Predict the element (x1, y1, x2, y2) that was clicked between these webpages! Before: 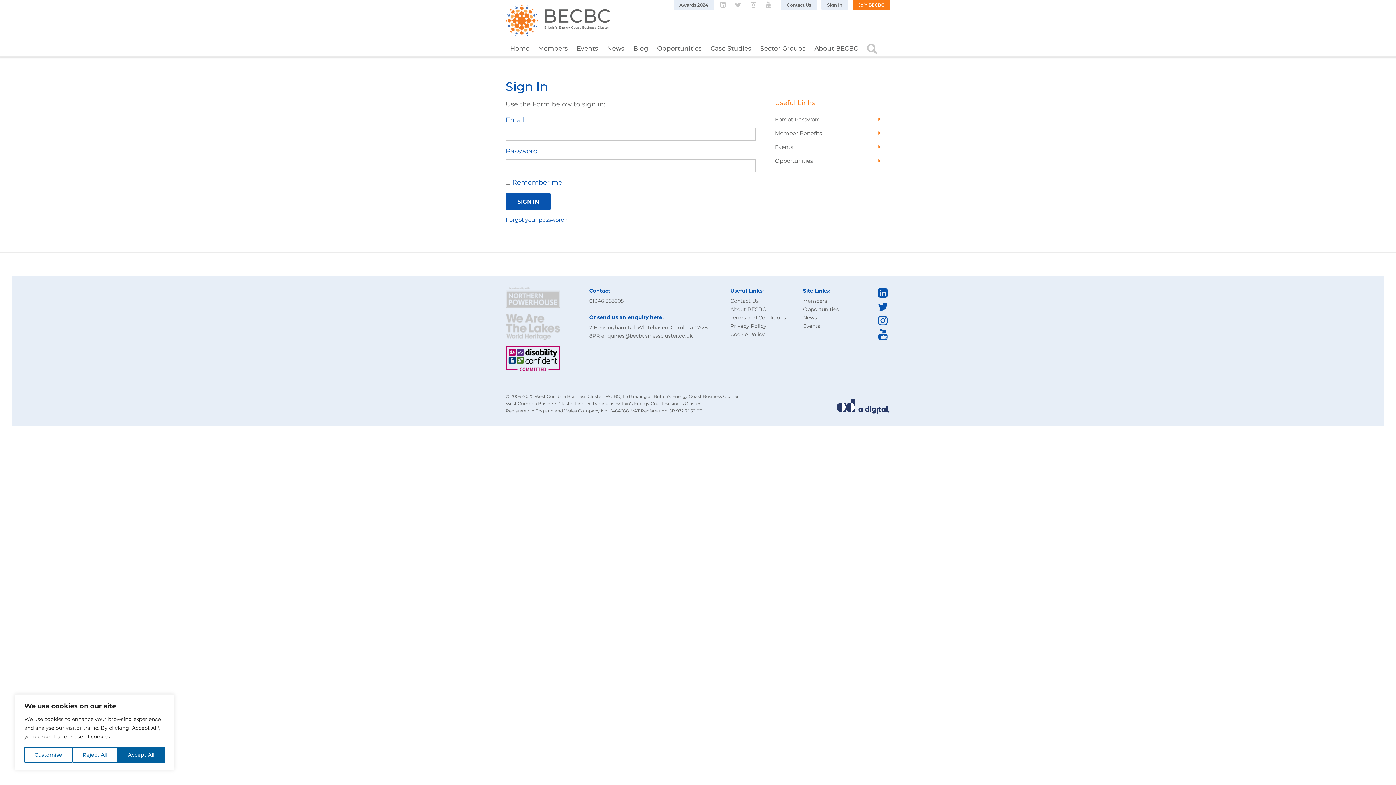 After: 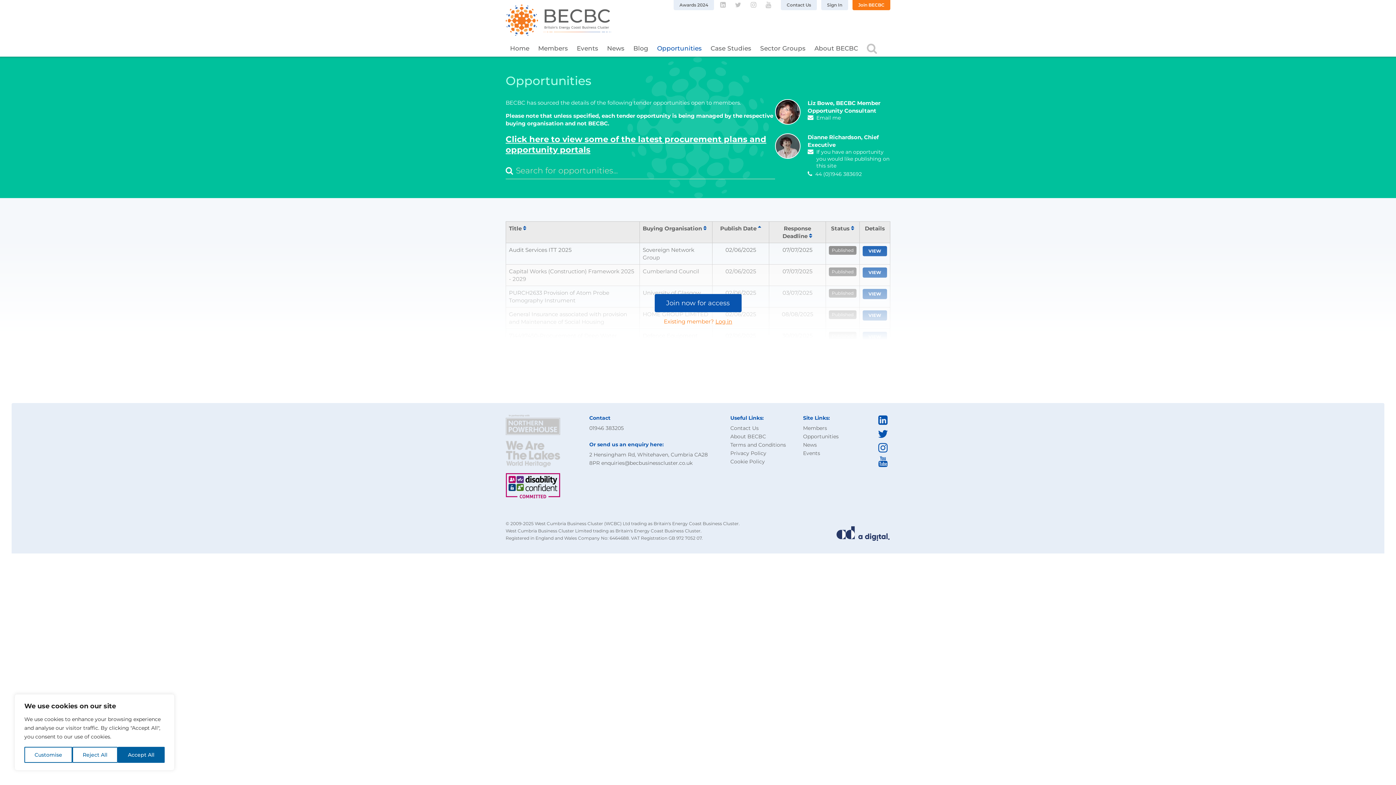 Action: bbox: (657, 44, 701, 51) label: Opportunities